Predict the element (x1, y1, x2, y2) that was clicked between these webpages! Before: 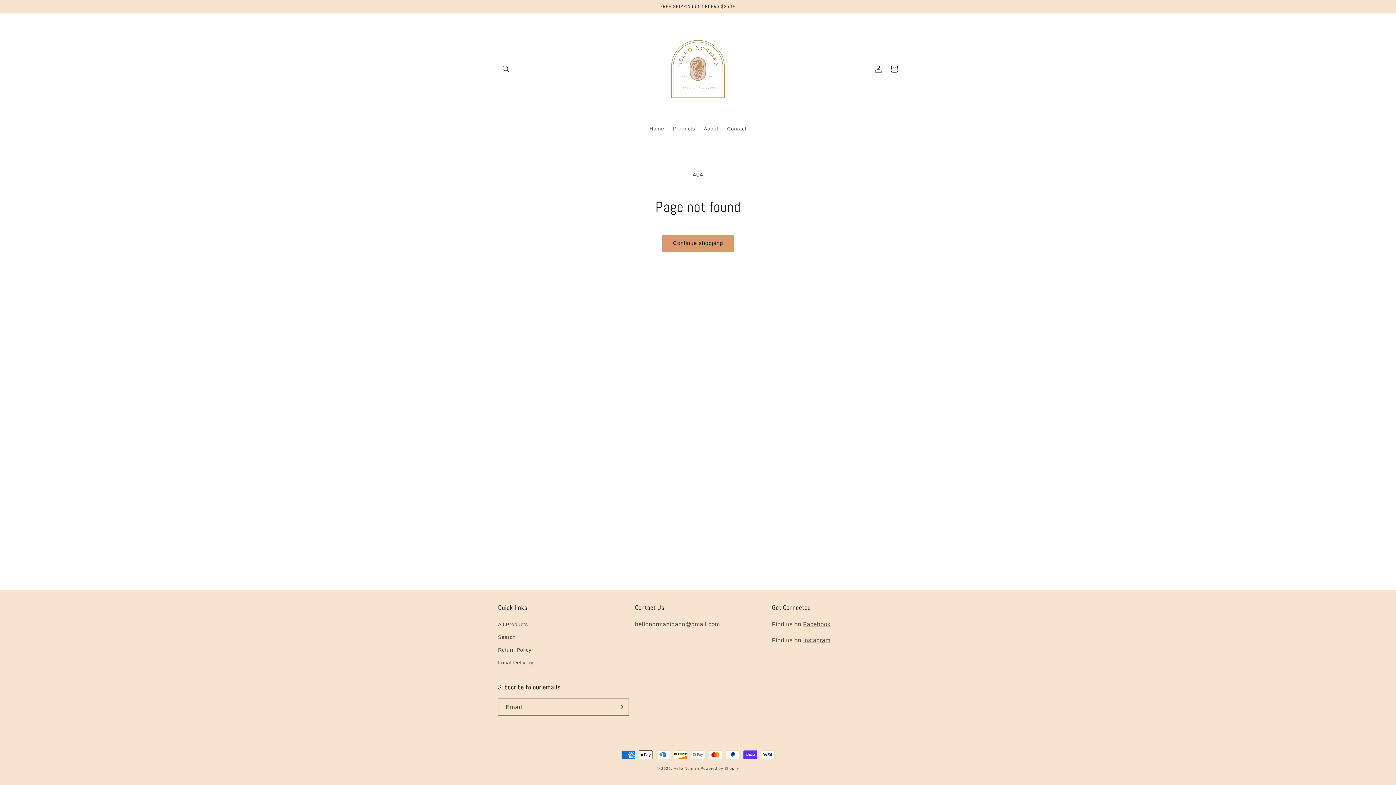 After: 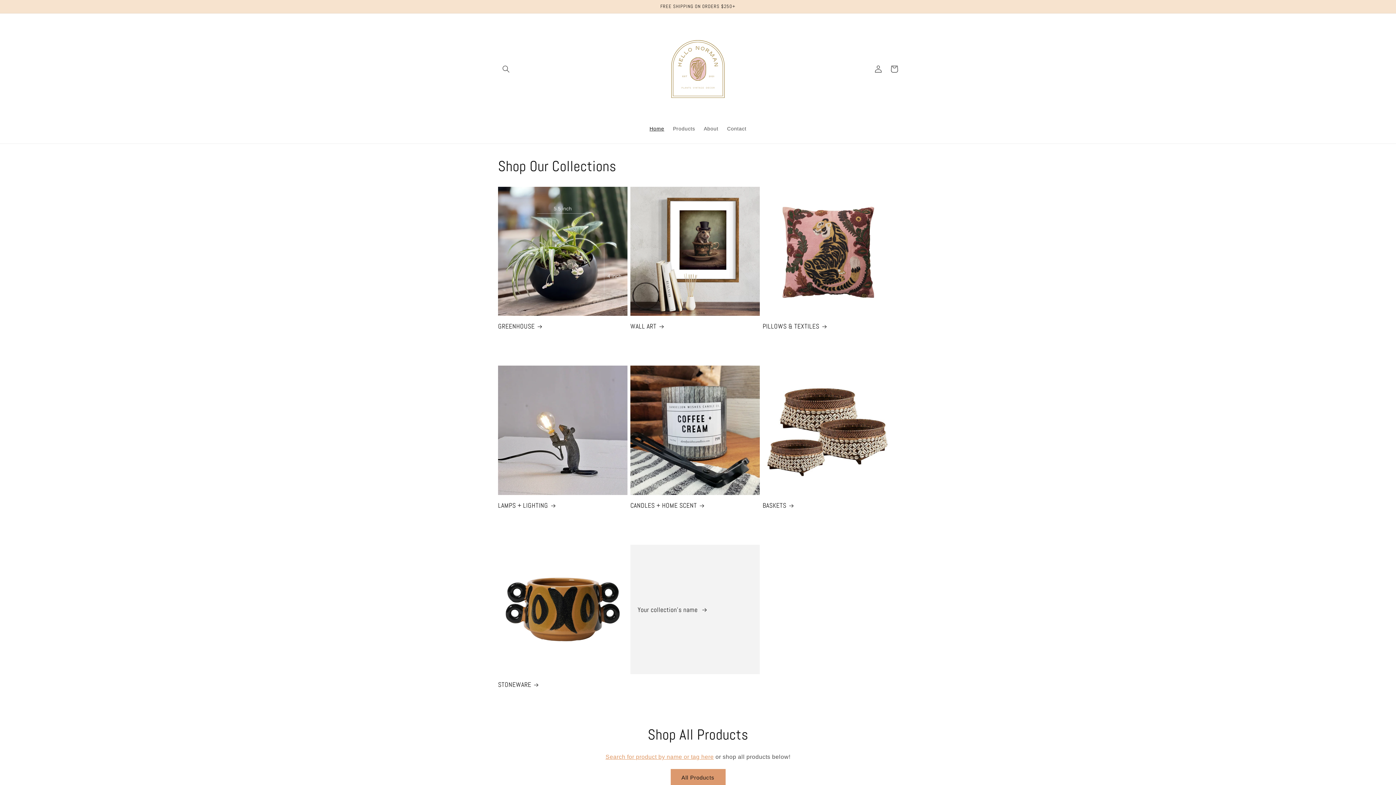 Action: label: Home bbox: (645, 120, 668, 136)